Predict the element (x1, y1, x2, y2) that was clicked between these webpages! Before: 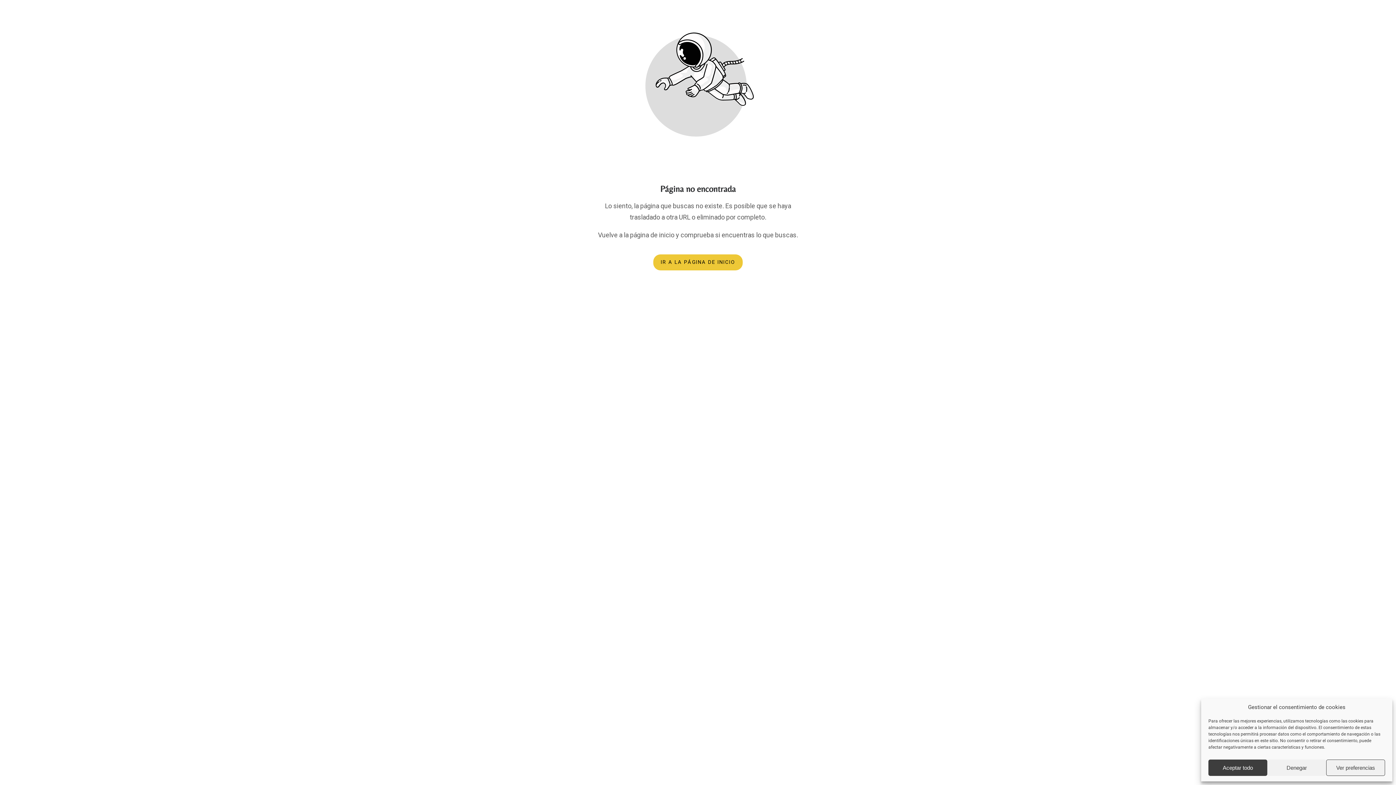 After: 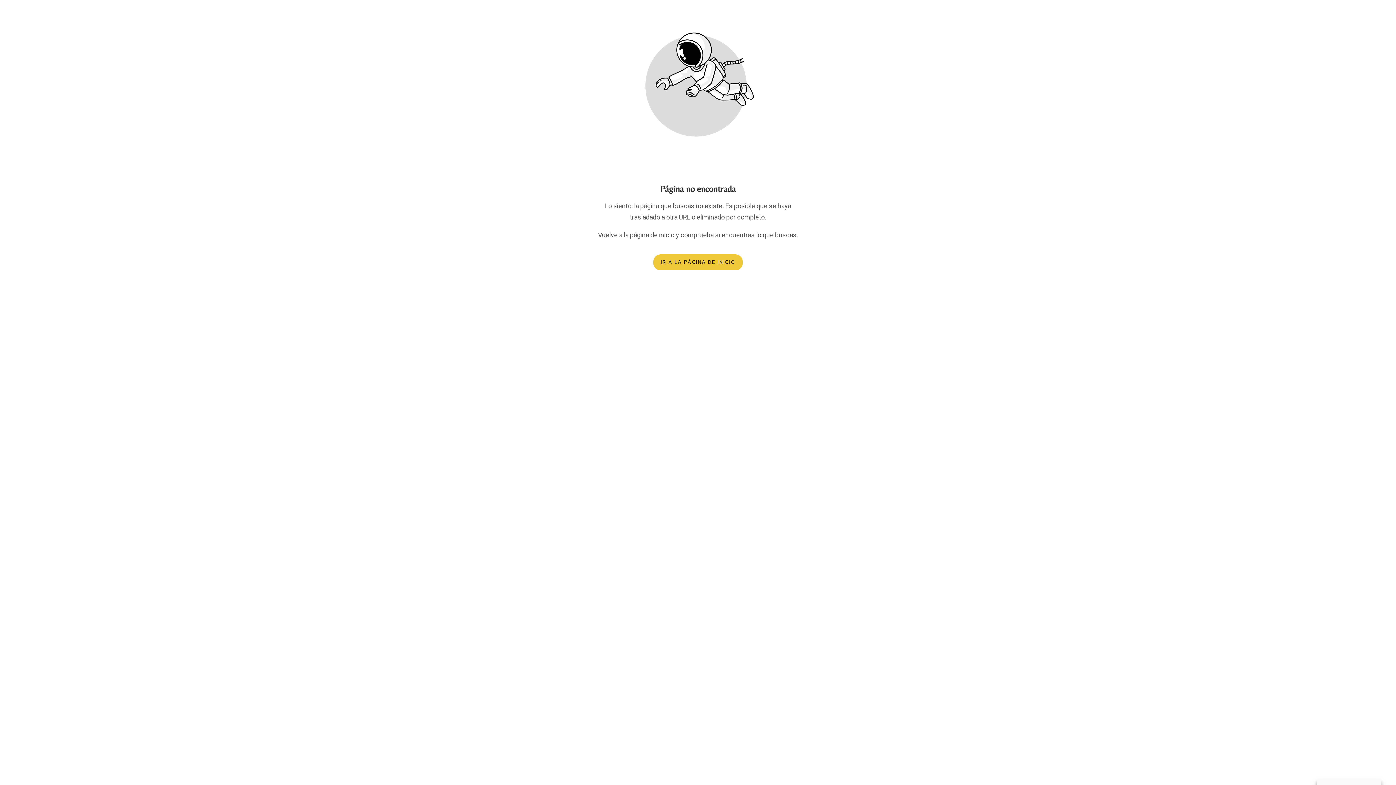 Action: bbox: (1267, 760, 1326, 776) label: Denegar